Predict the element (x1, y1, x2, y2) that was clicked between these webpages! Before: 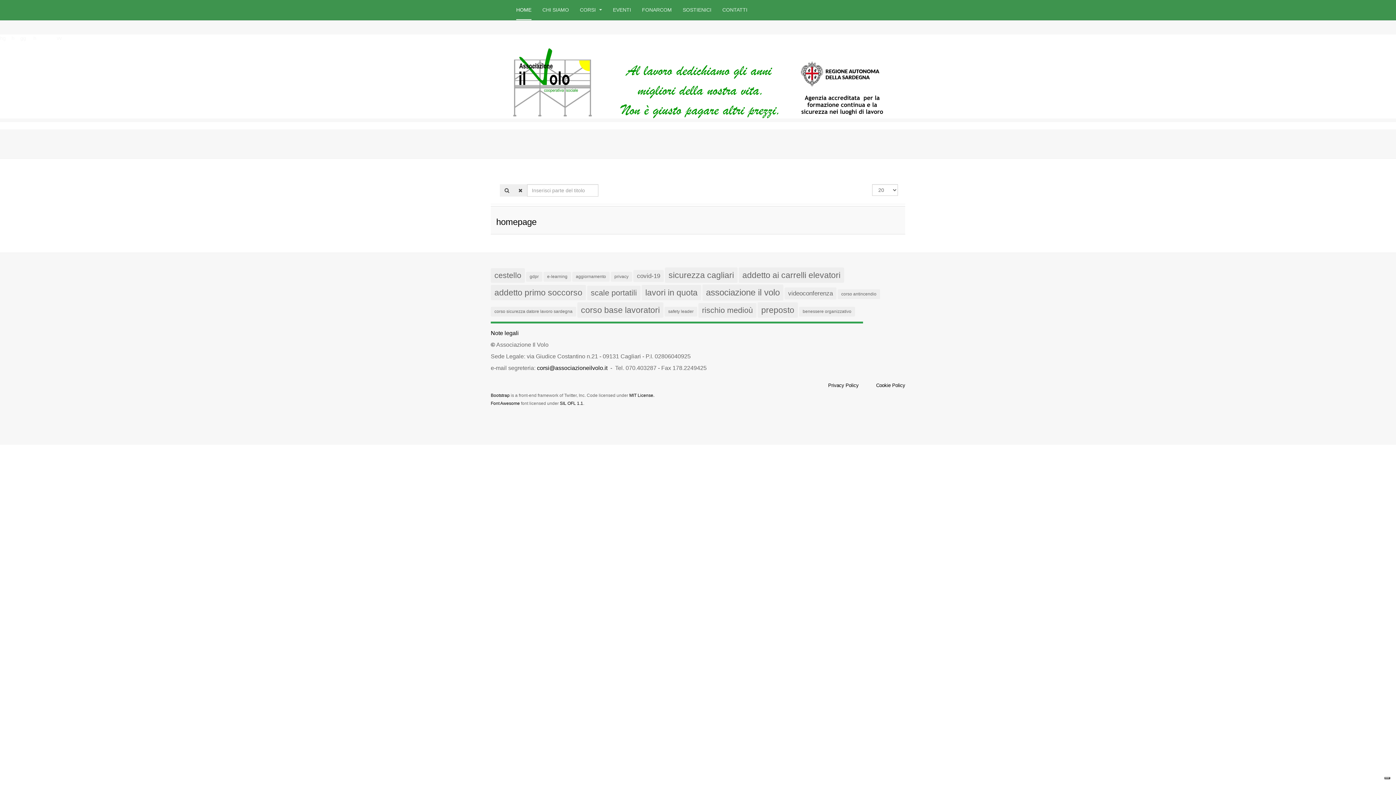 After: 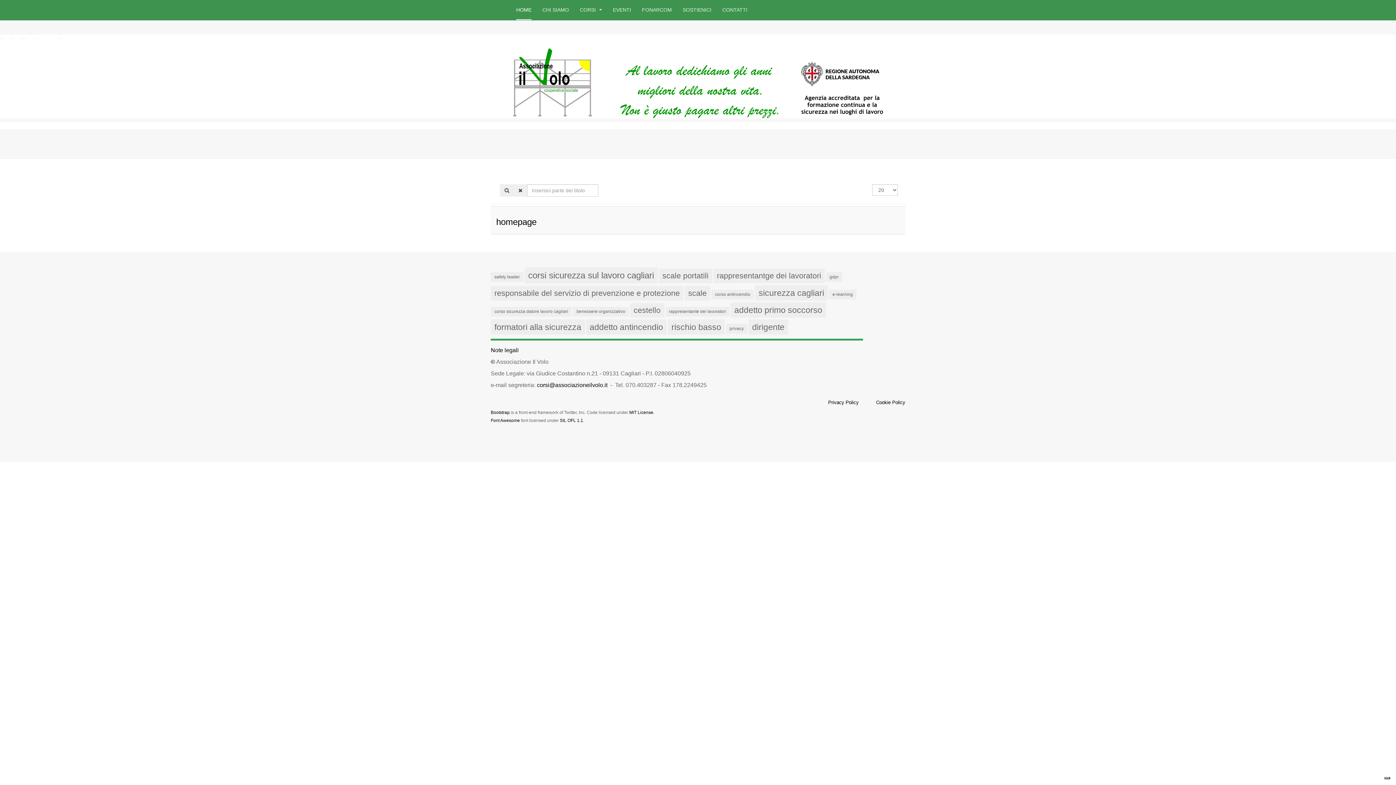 Action: bbox: (500, 184, 514, 196)